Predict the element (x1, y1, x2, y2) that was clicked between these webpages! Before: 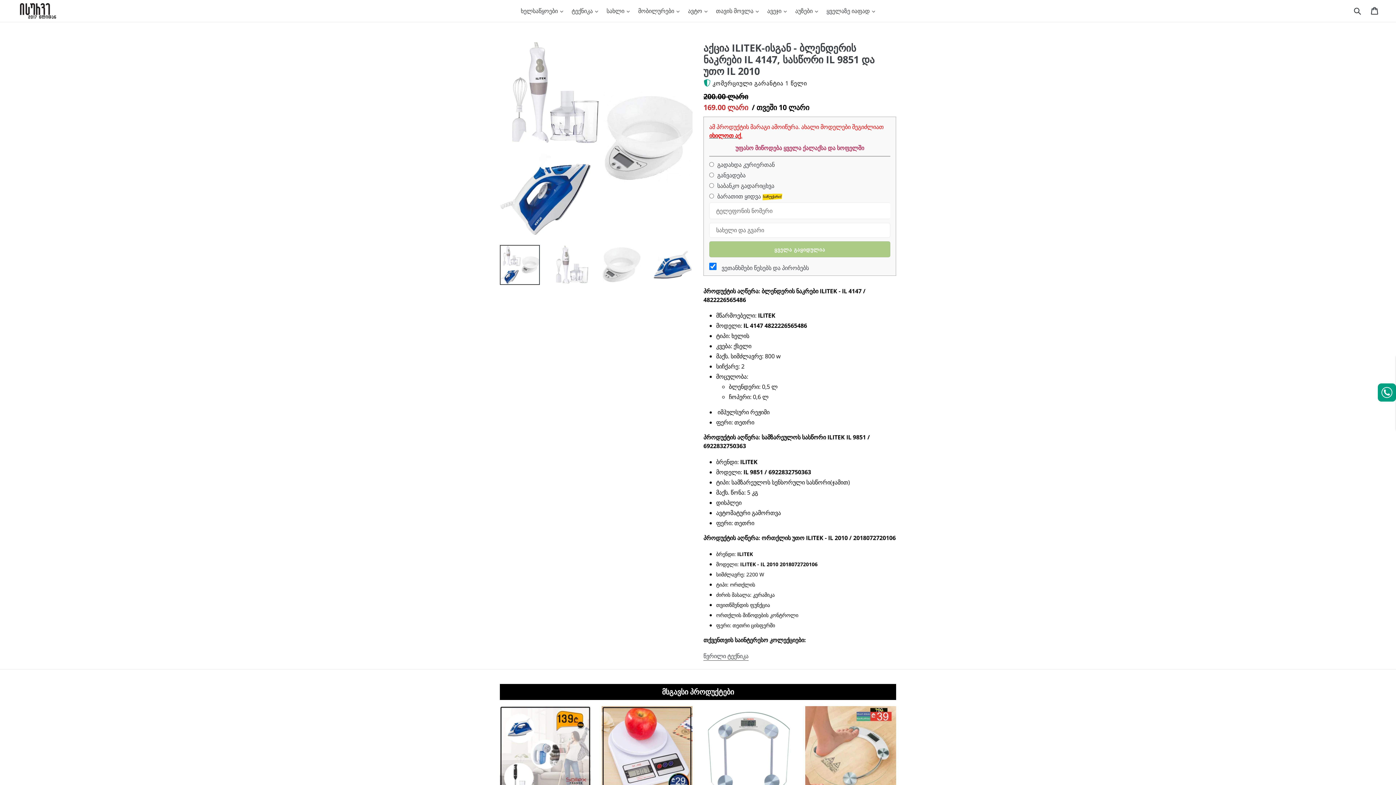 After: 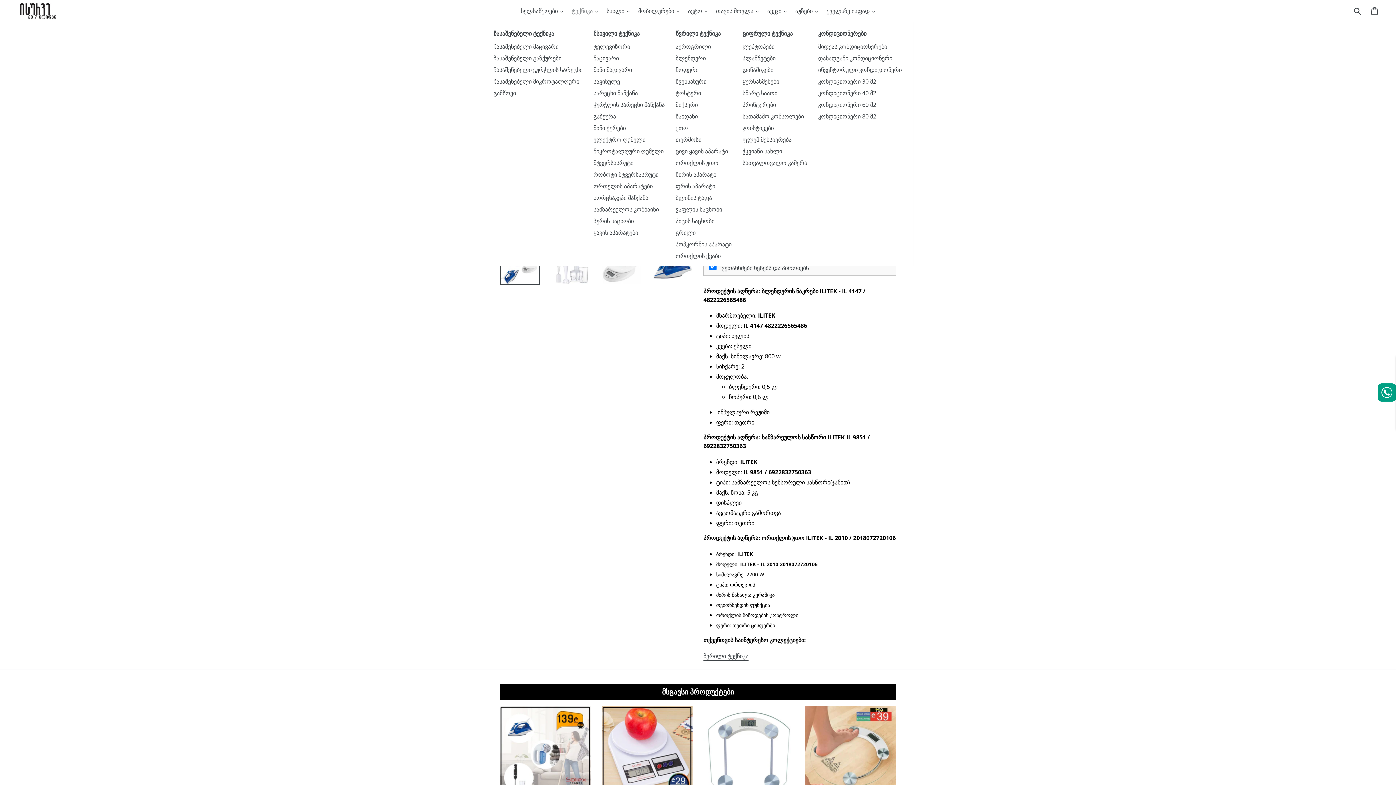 Action: label: ტექნიკა  bbox: (568, 5, 601, 16)